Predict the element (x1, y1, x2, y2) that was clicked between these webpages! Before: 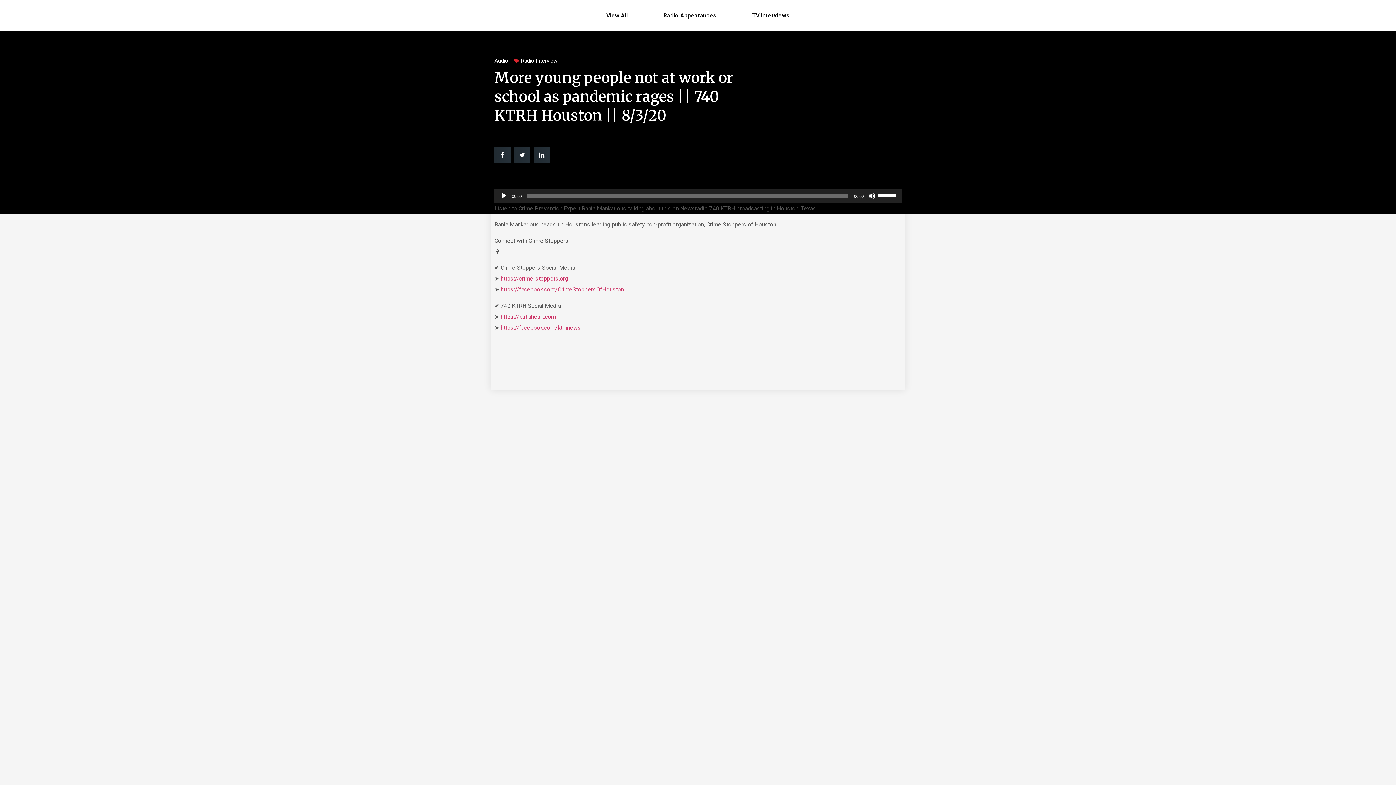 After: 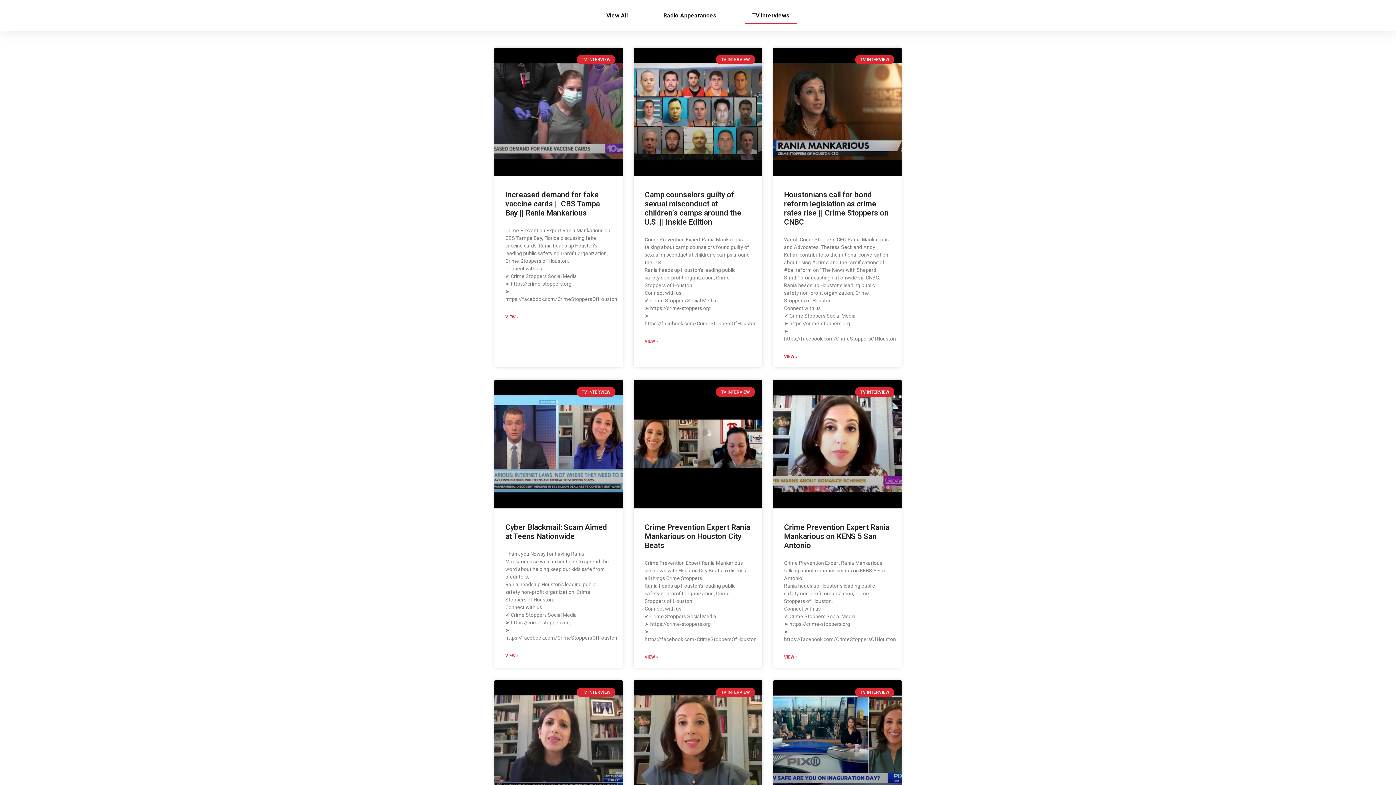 Action: bbox: (745, 7, 797, 24) label: TV Interviews